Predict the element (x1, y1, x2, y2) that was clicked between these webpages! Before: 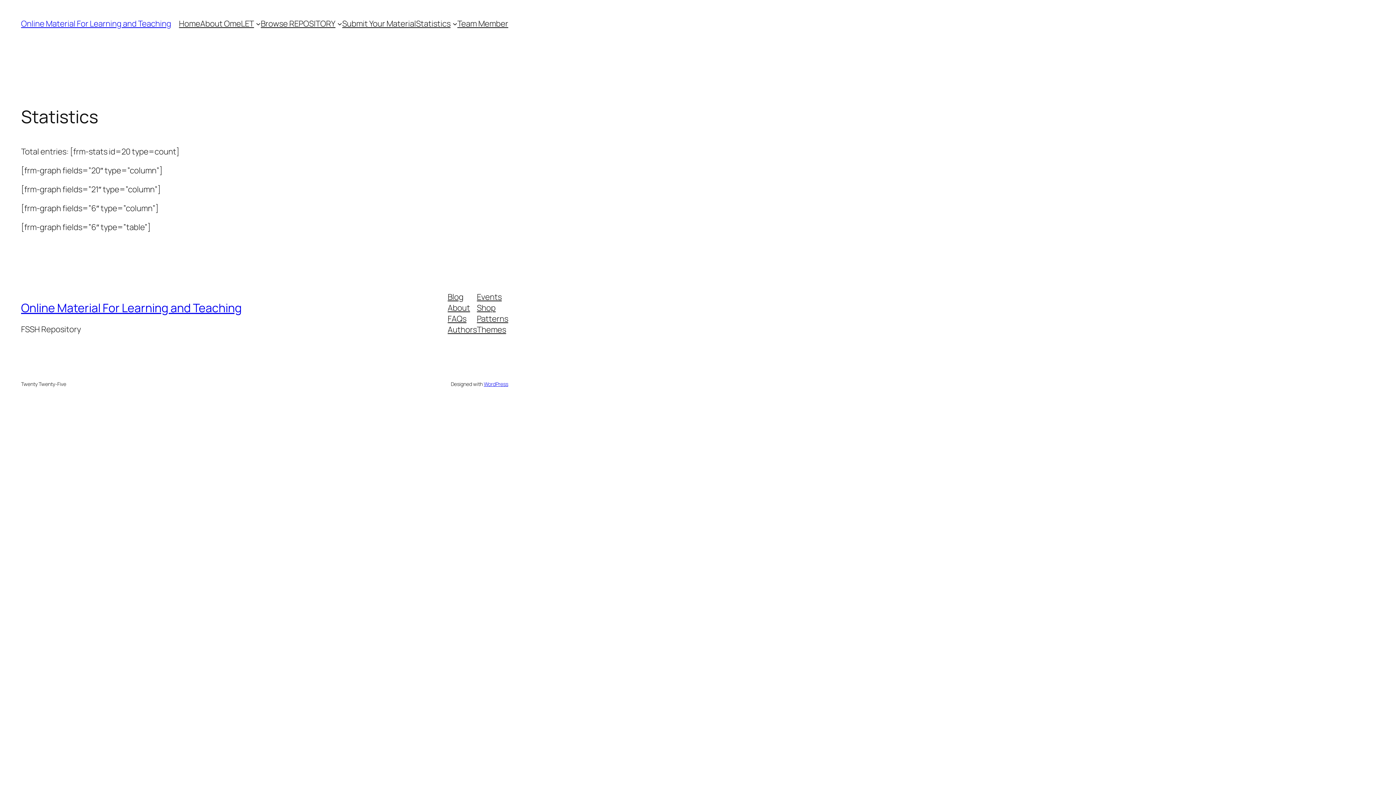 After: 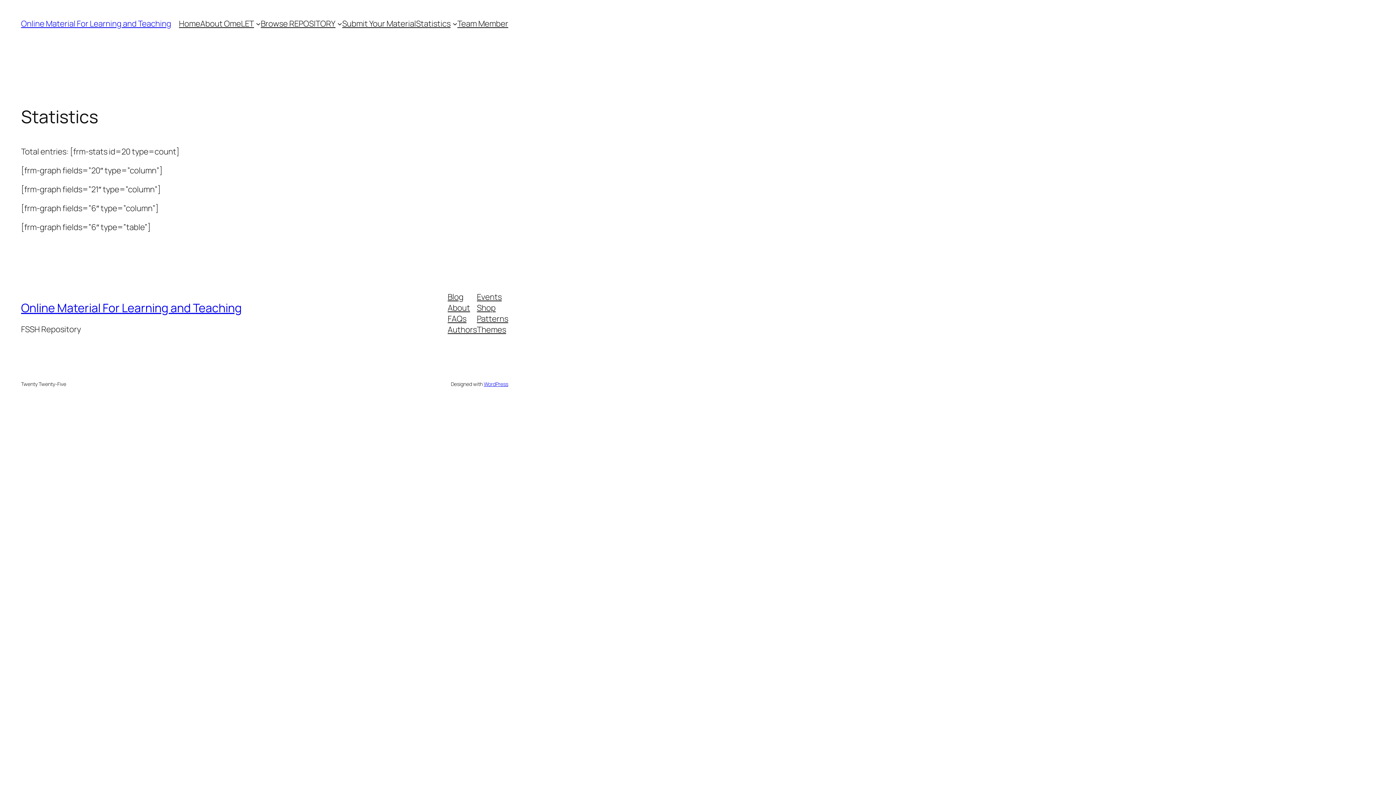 Action: bbox: (477, 302, 495, 313) label: Shop